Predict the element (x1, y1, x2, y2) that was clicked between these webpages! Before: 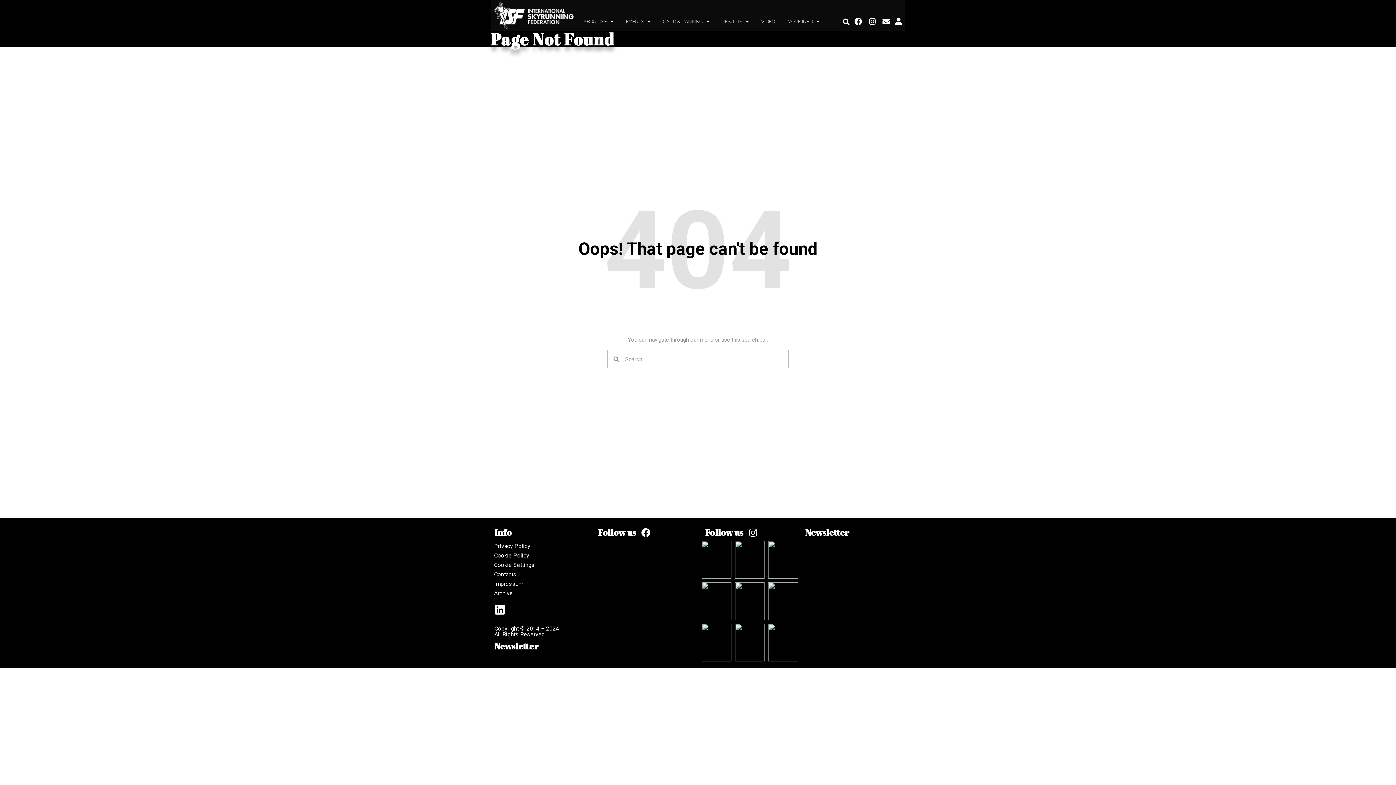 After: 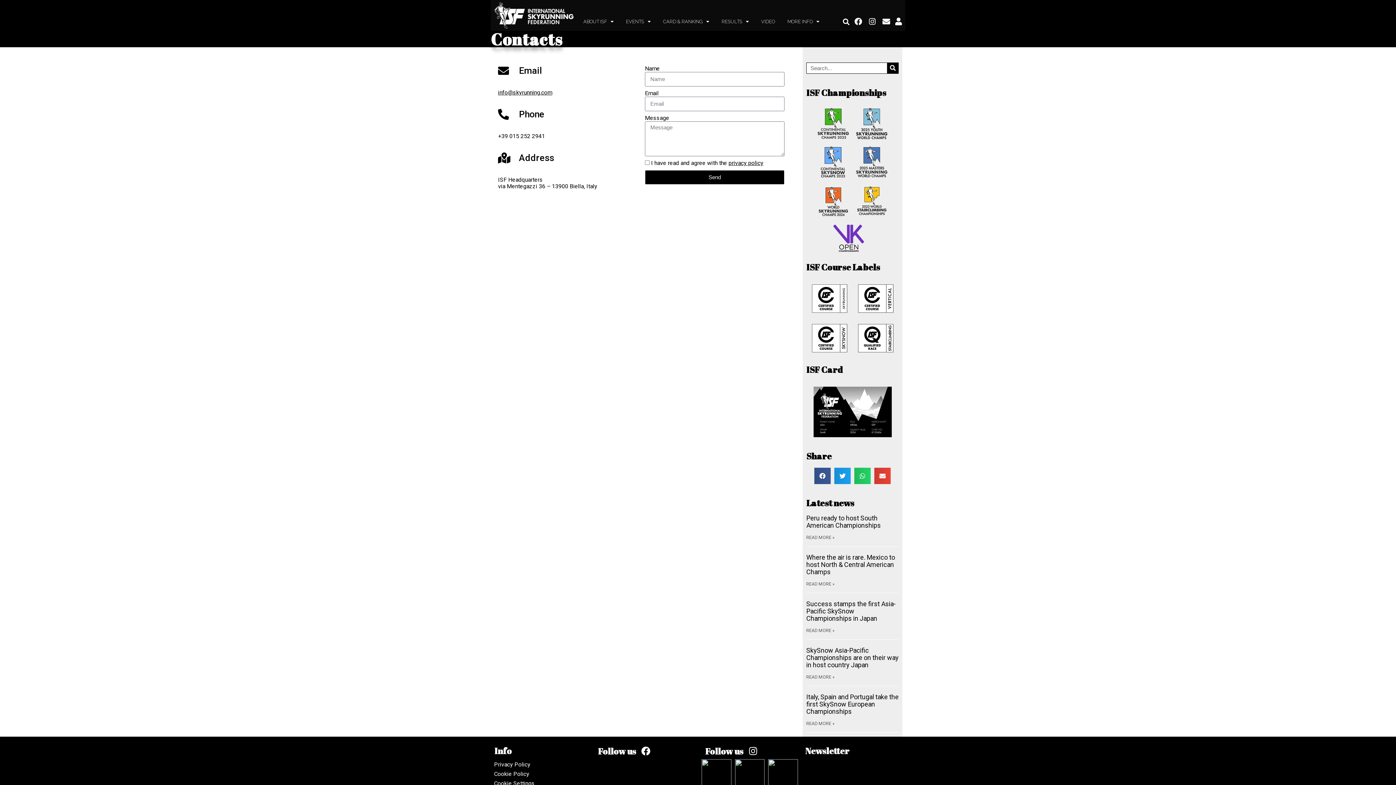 Action: label: Contacts bbox: (492, 571, 590, 578)